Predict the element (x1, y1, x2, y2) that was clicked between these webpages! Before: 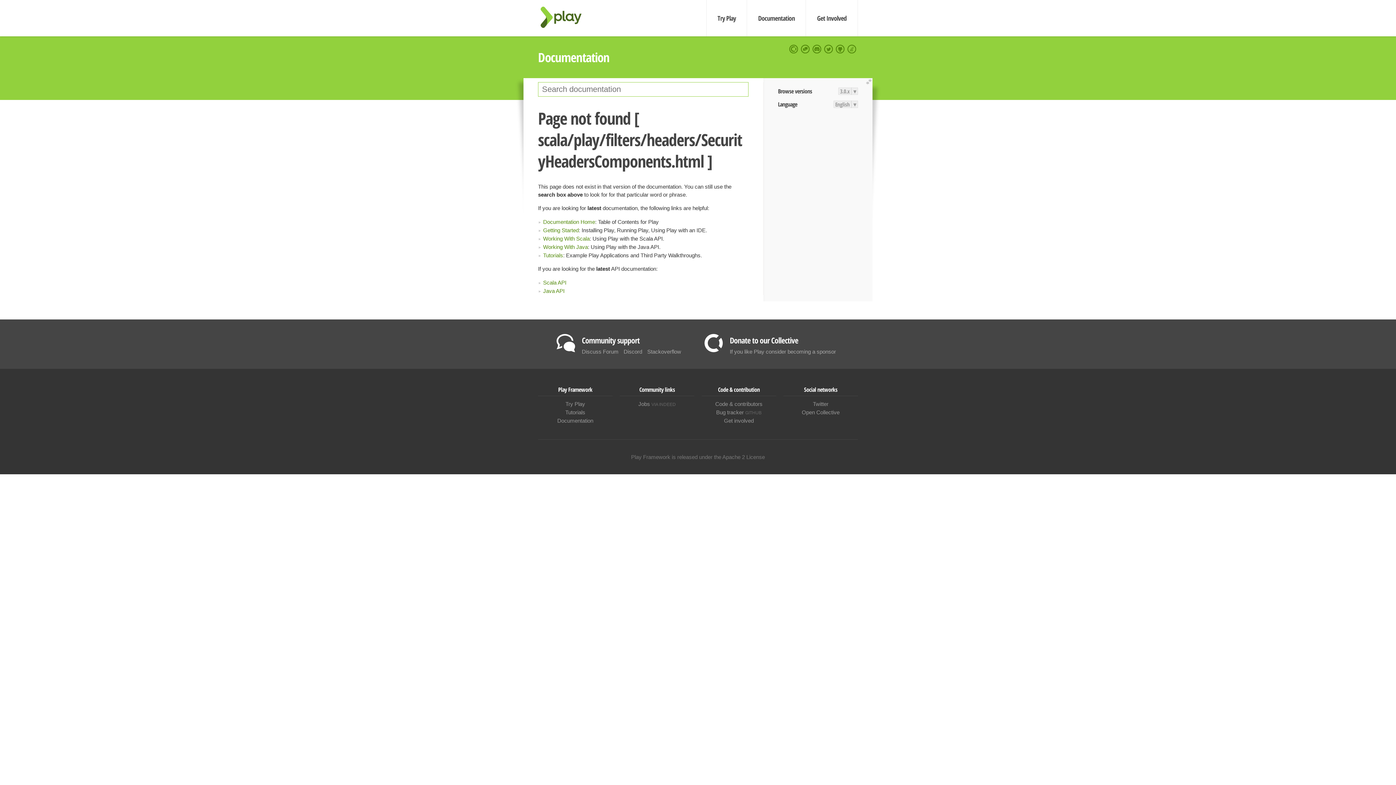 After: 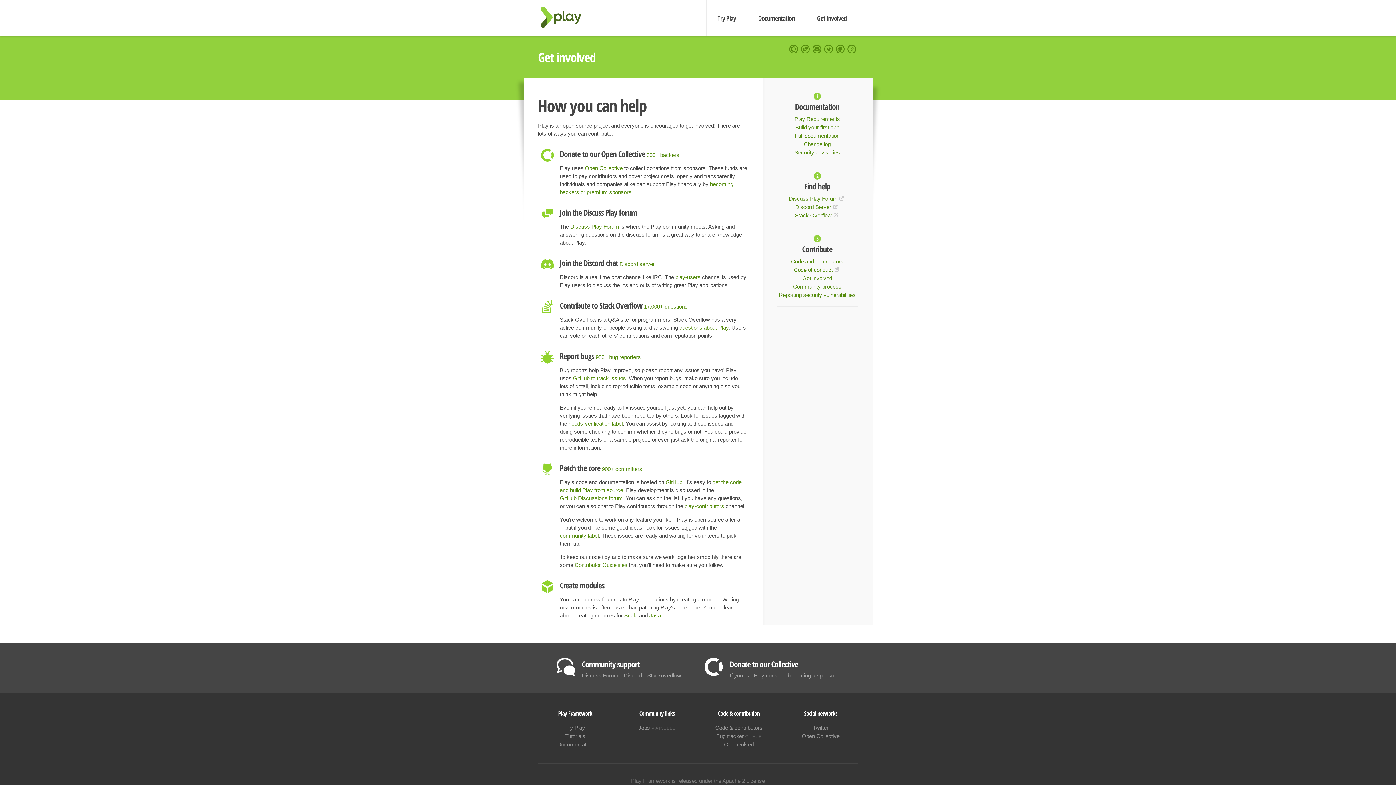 Action: bbox: (724, 417, 754, 424) label: Get involved